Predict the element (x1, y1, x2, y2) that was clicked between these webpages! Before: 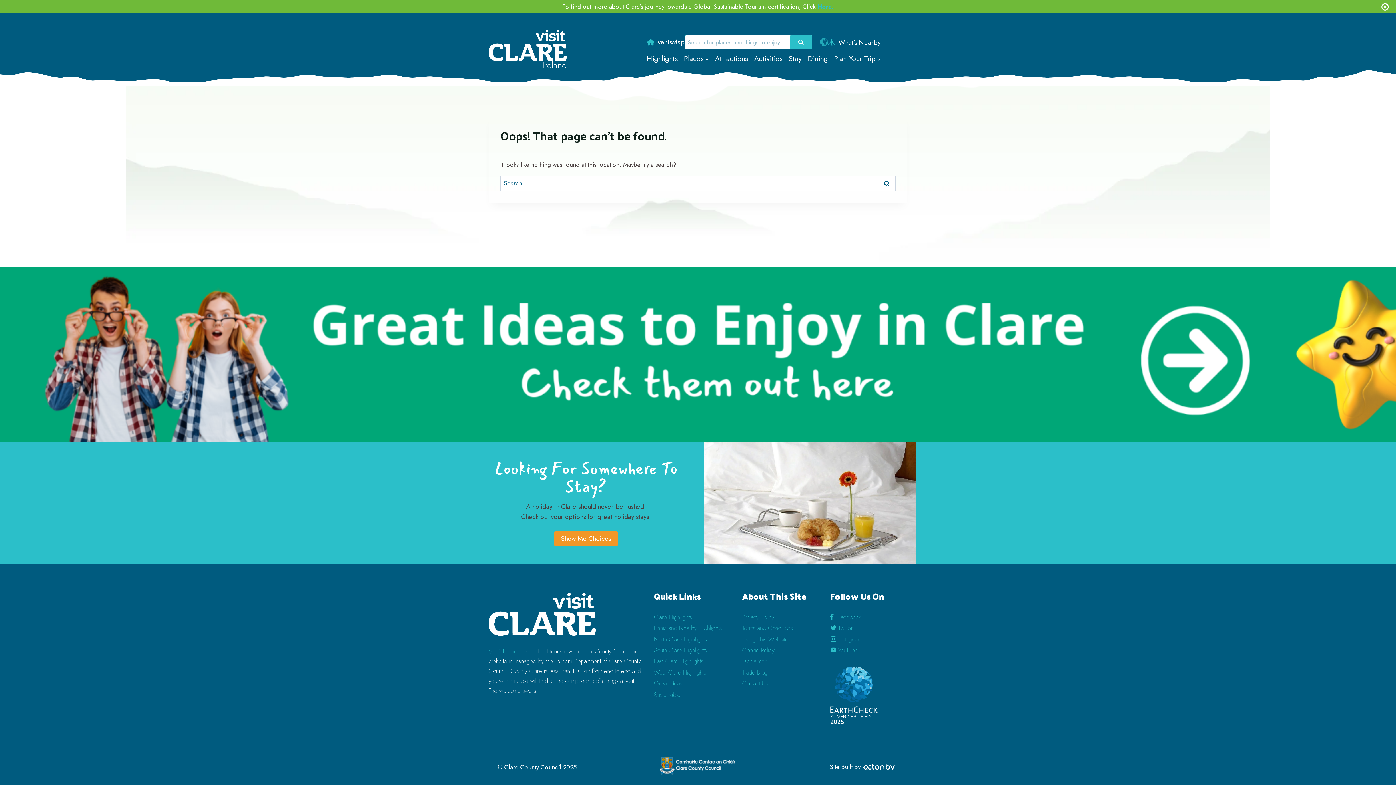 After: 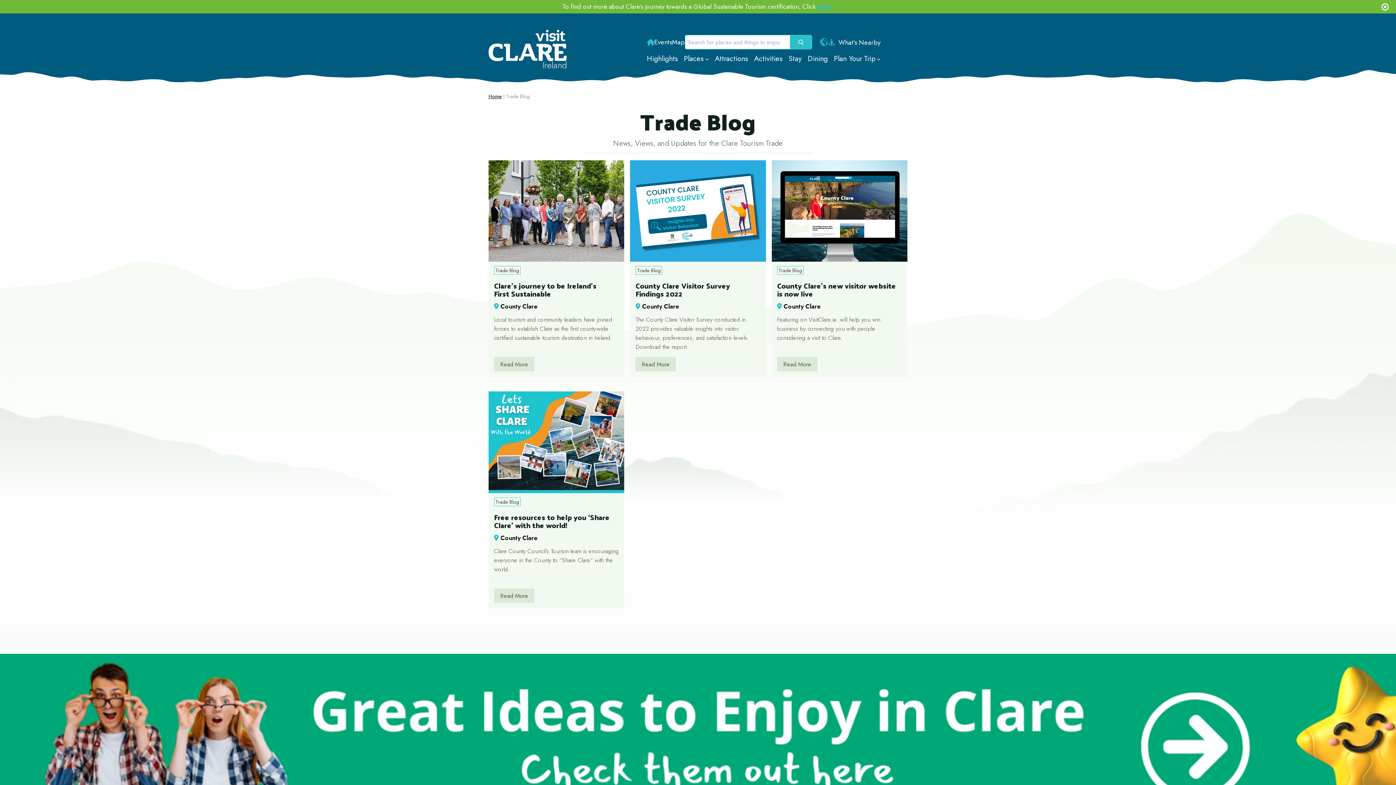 Action: bbox: (742, 667, 819, 678) label: Trade Blog